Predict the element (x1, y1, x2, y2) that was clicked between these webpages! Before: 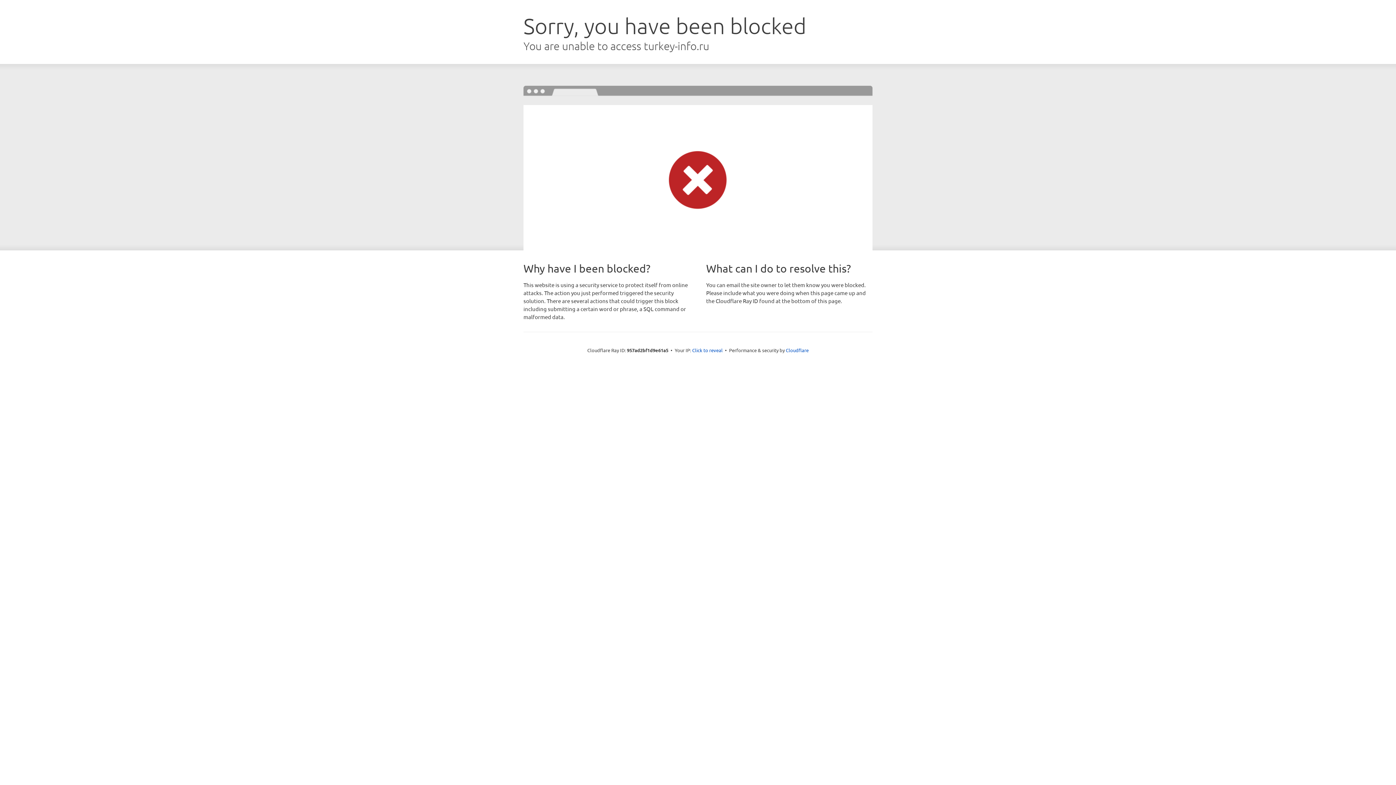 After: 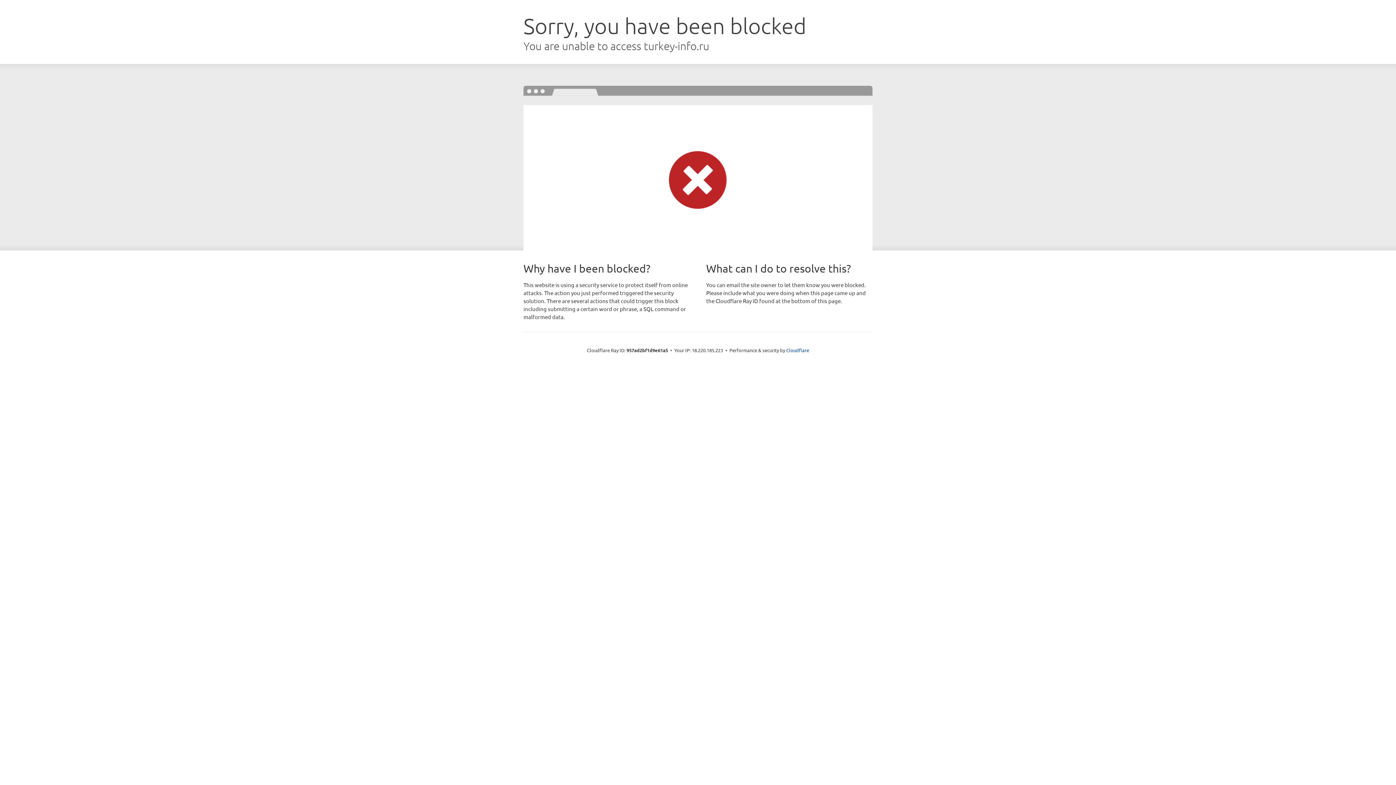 Action: bbox: (692, 346, 722, 353) label: Click to reveal